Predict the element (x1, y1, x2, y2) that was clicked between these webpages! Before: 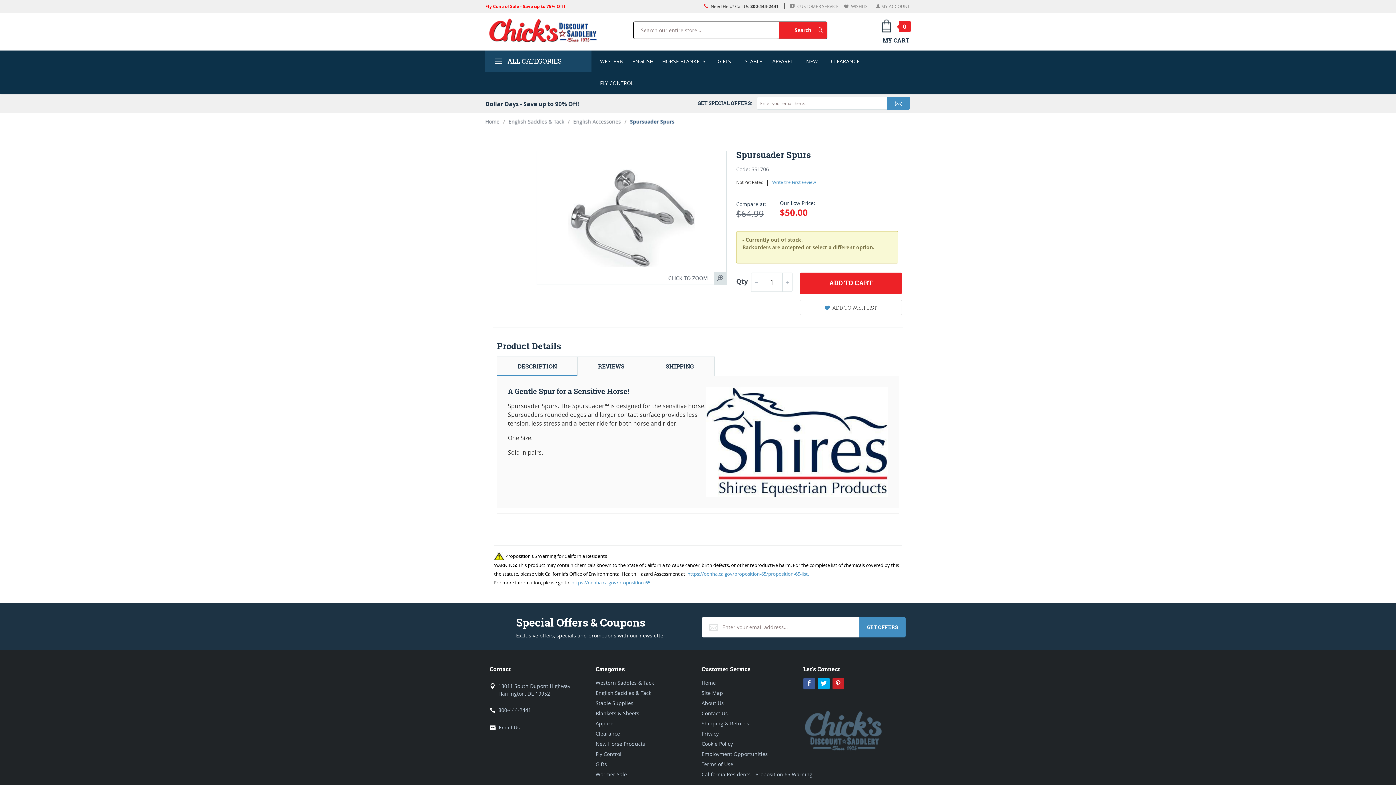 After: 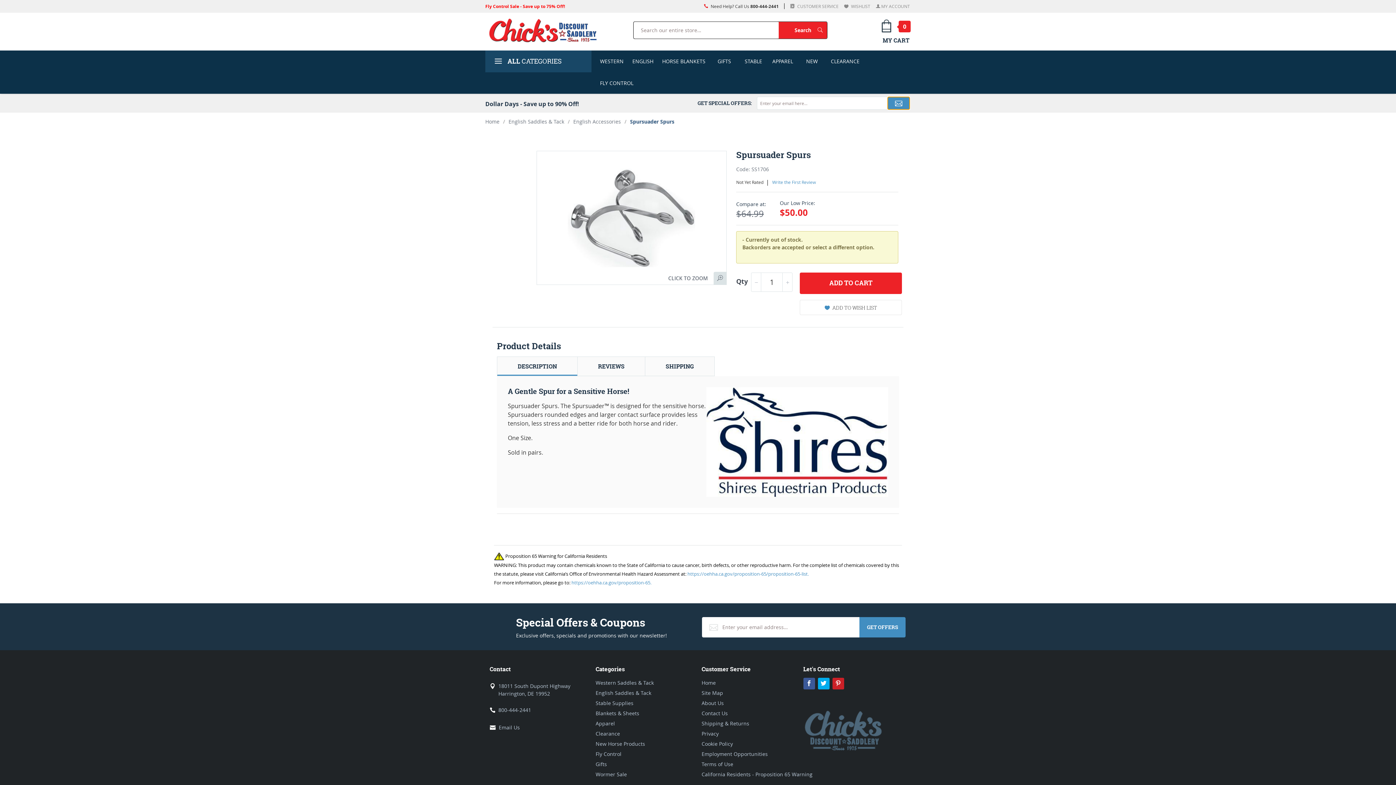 Action: bbox: (887, 96, 910, 109)